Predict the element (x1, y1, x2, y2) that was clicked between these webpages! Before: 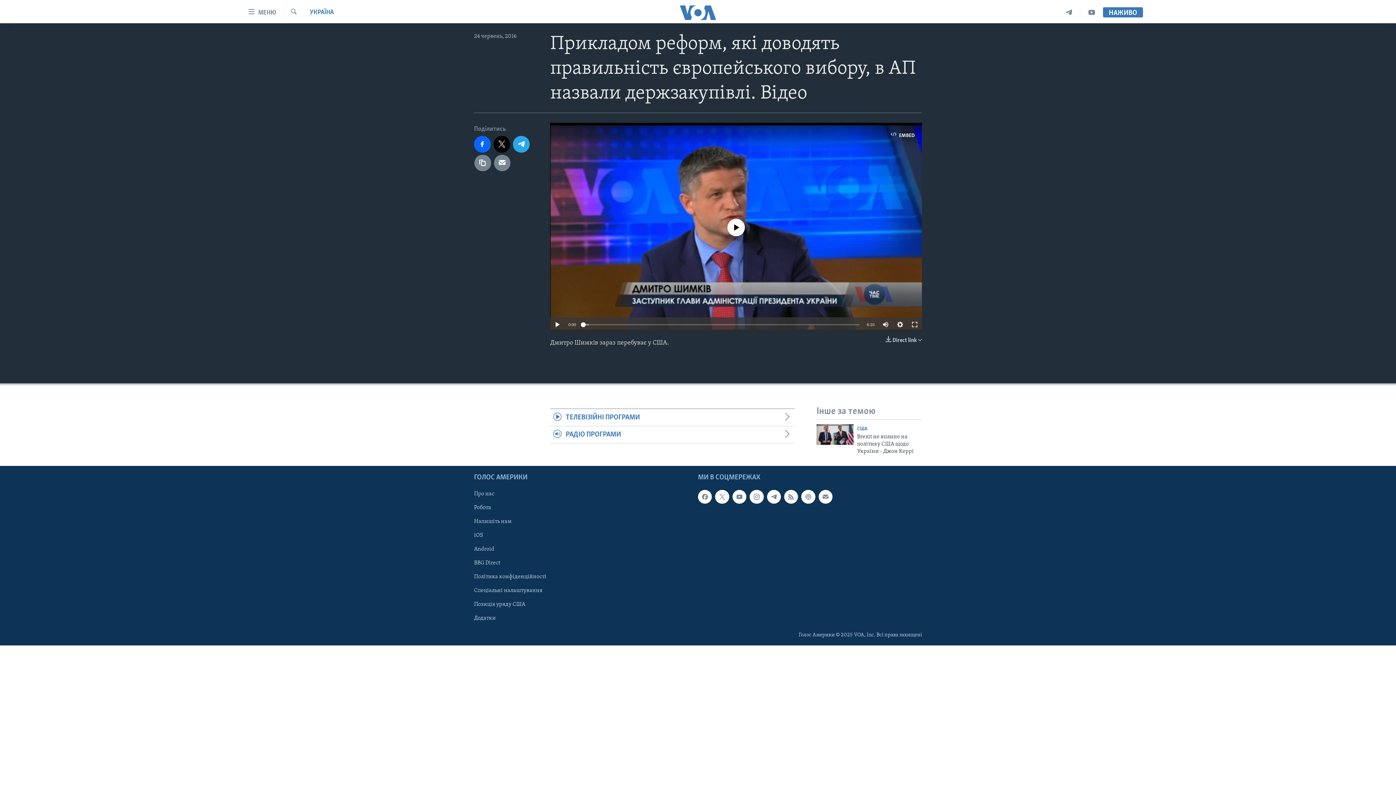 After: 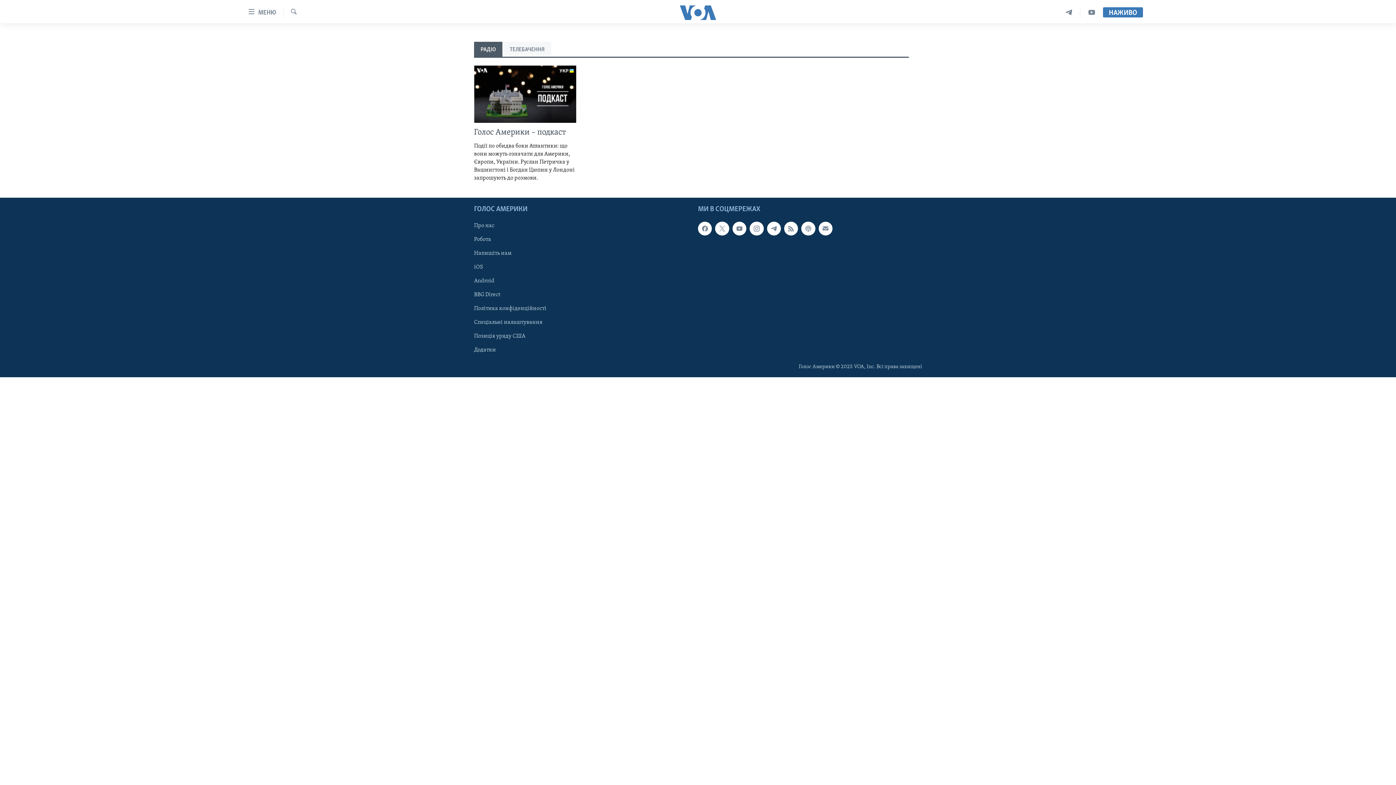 Action: label: РАДІО ПРОГРАМИ bbox: (550, 426, 794, 443)